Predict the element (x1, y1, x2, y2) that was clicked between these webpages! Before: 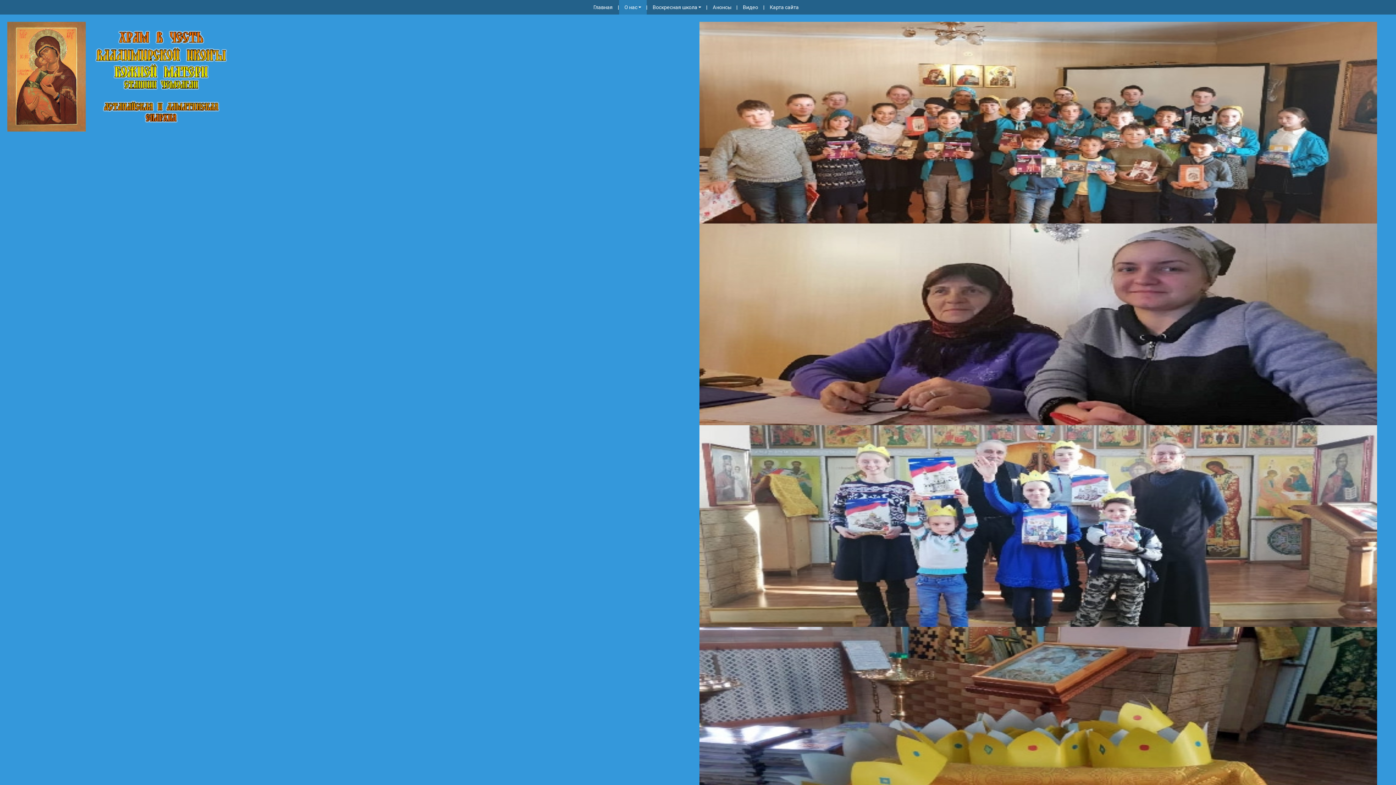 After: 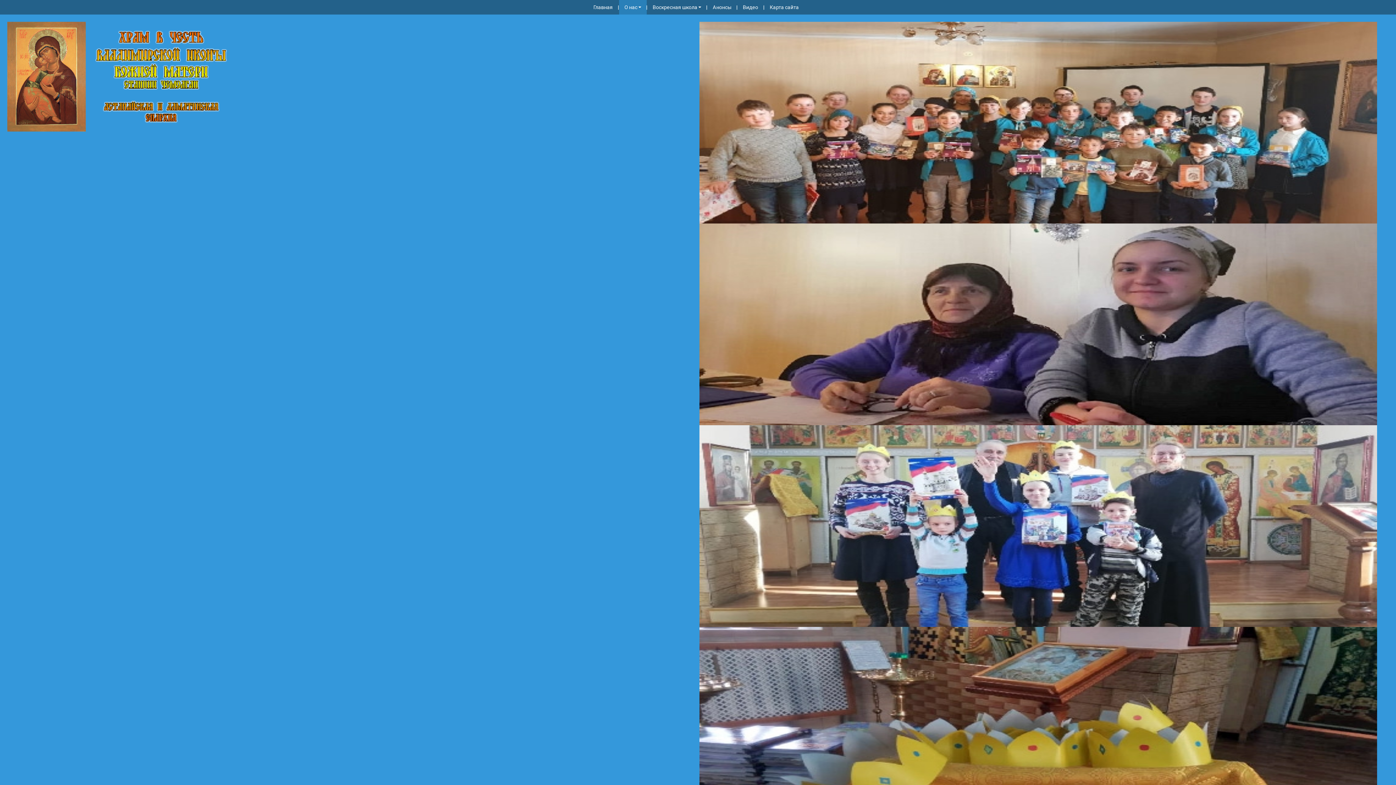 Action: bbox: (619, 0, 646, 14) label: О нас